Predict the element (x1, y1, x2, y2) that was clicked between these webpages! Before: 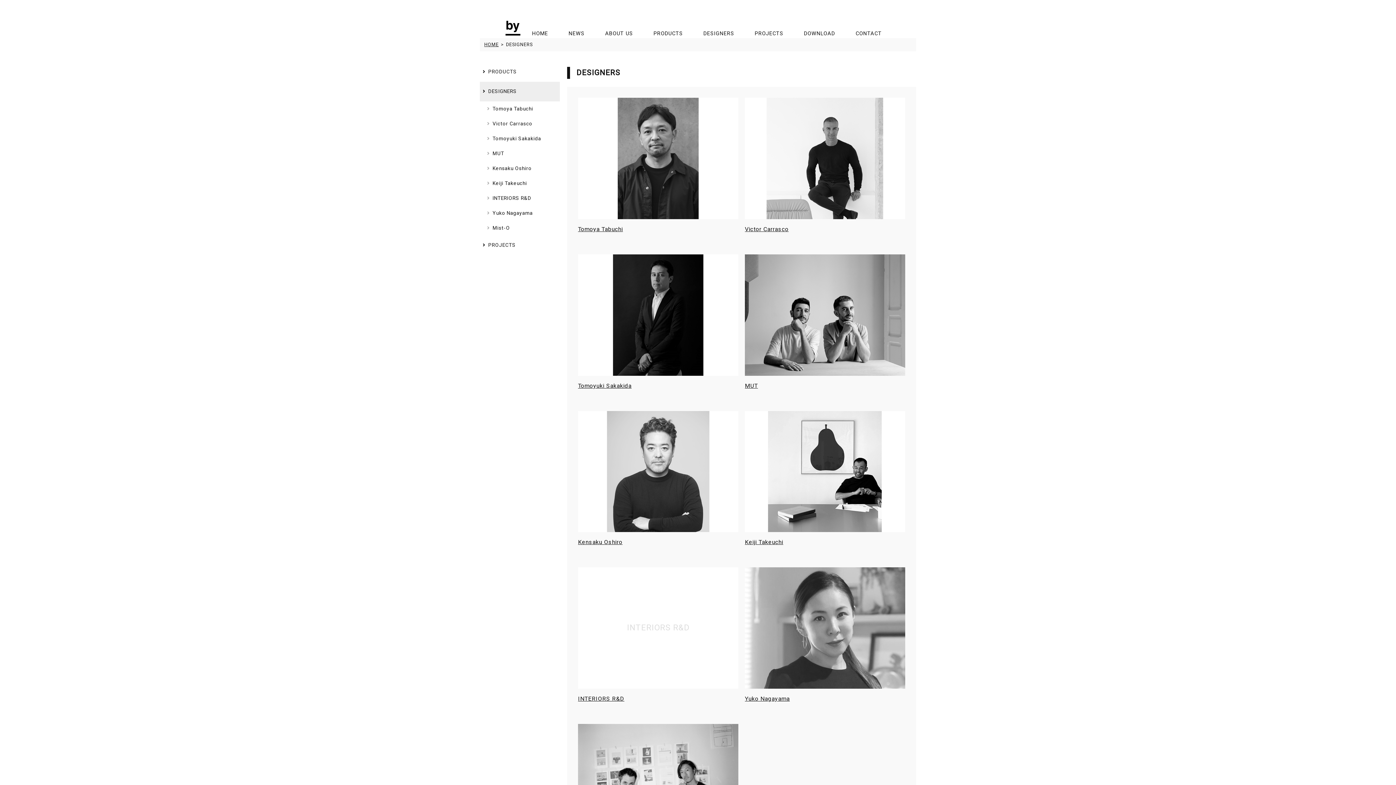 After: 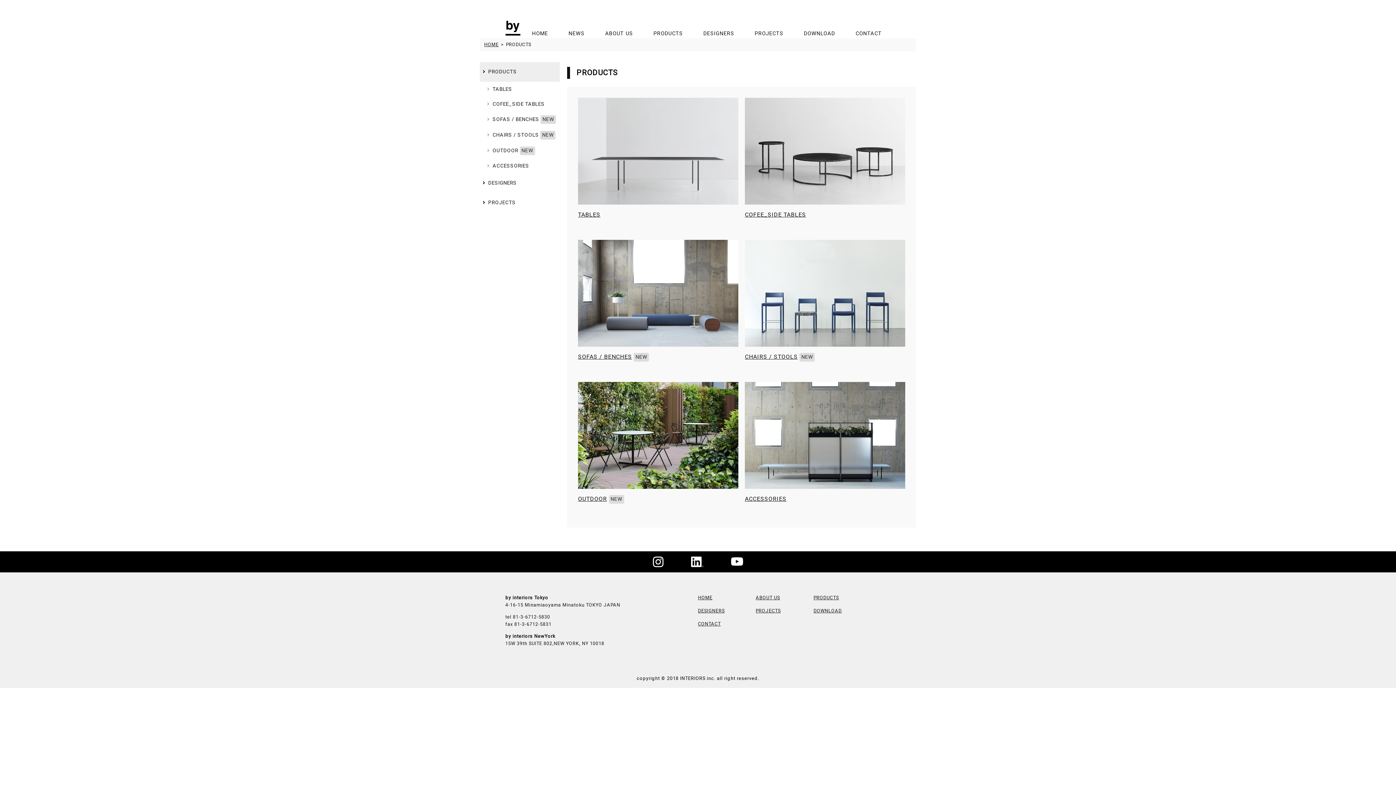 Action: label: PRODUCTS bbox: (480, 62, 560, 81)